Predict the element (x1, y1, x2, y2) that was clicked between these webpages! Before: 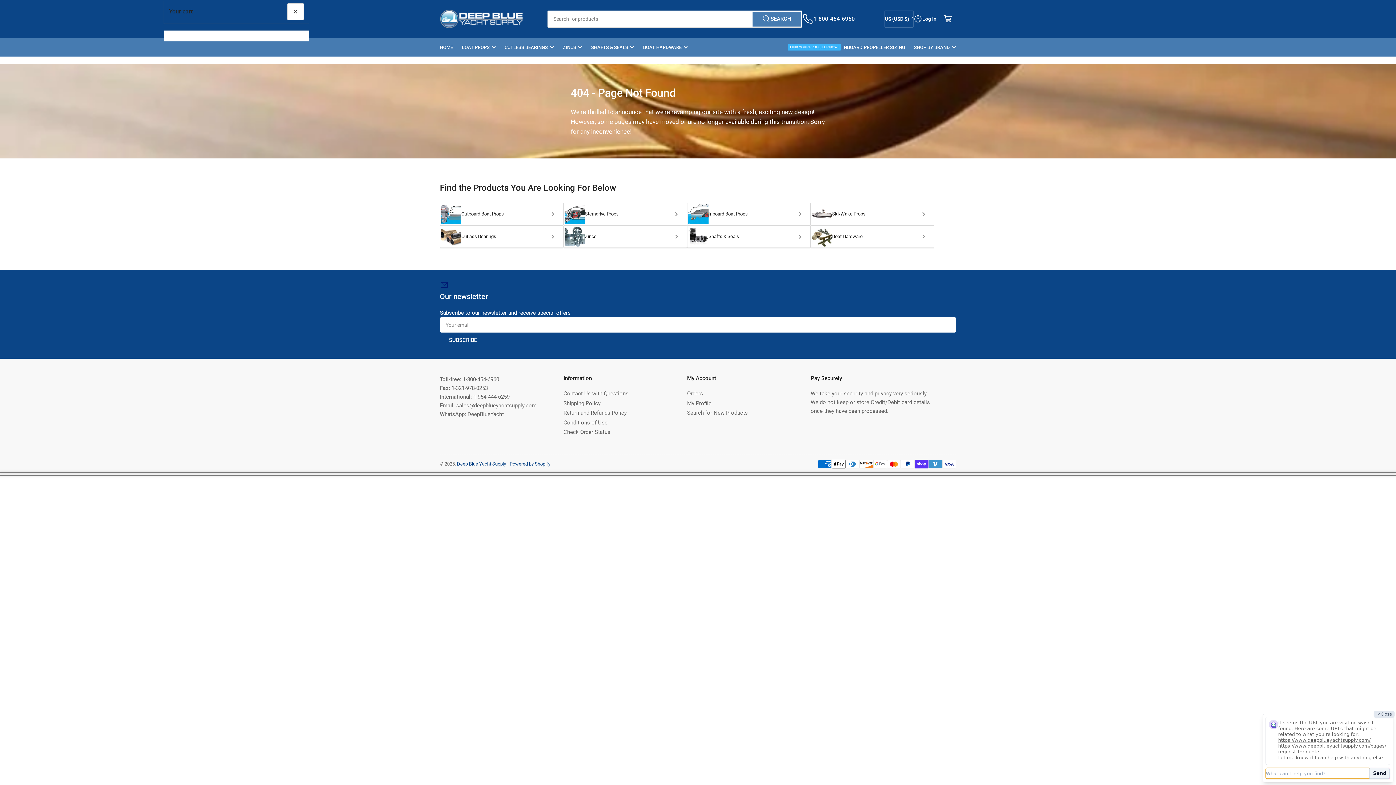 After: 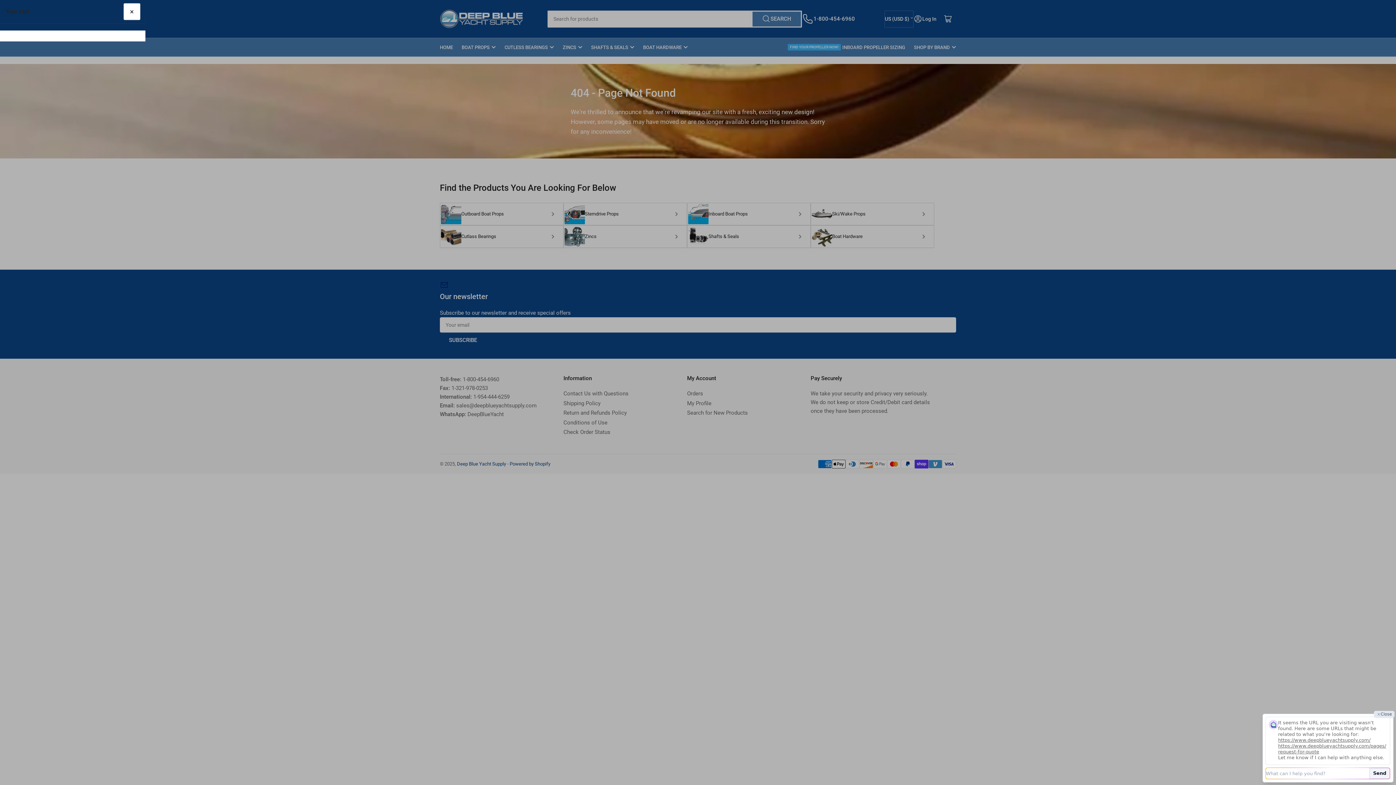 Action: label: Close bbox: (287, 3, 303, 19)